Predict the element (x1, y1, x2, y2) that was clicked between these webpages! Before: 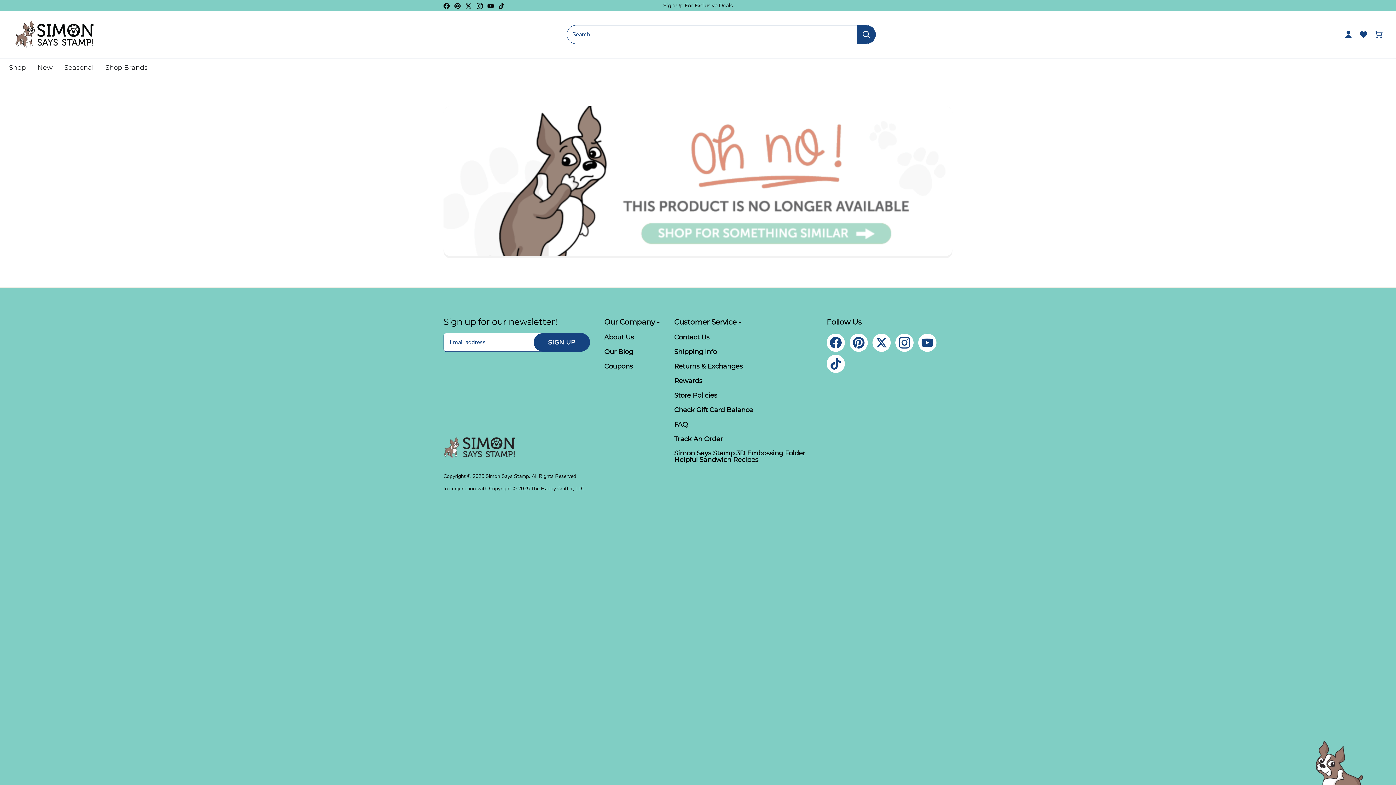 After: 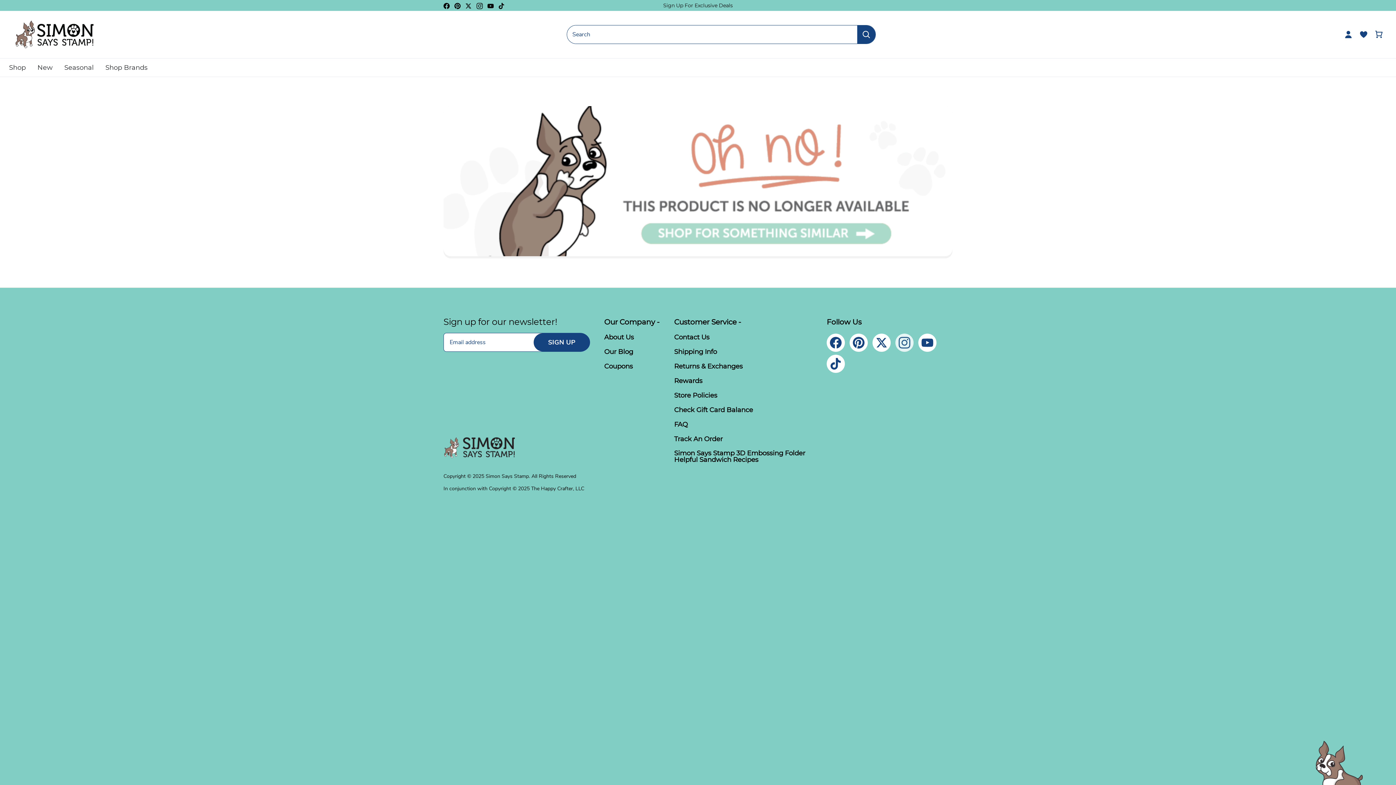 Action: bbox: (895, 333, 913, 351) label: Instagram